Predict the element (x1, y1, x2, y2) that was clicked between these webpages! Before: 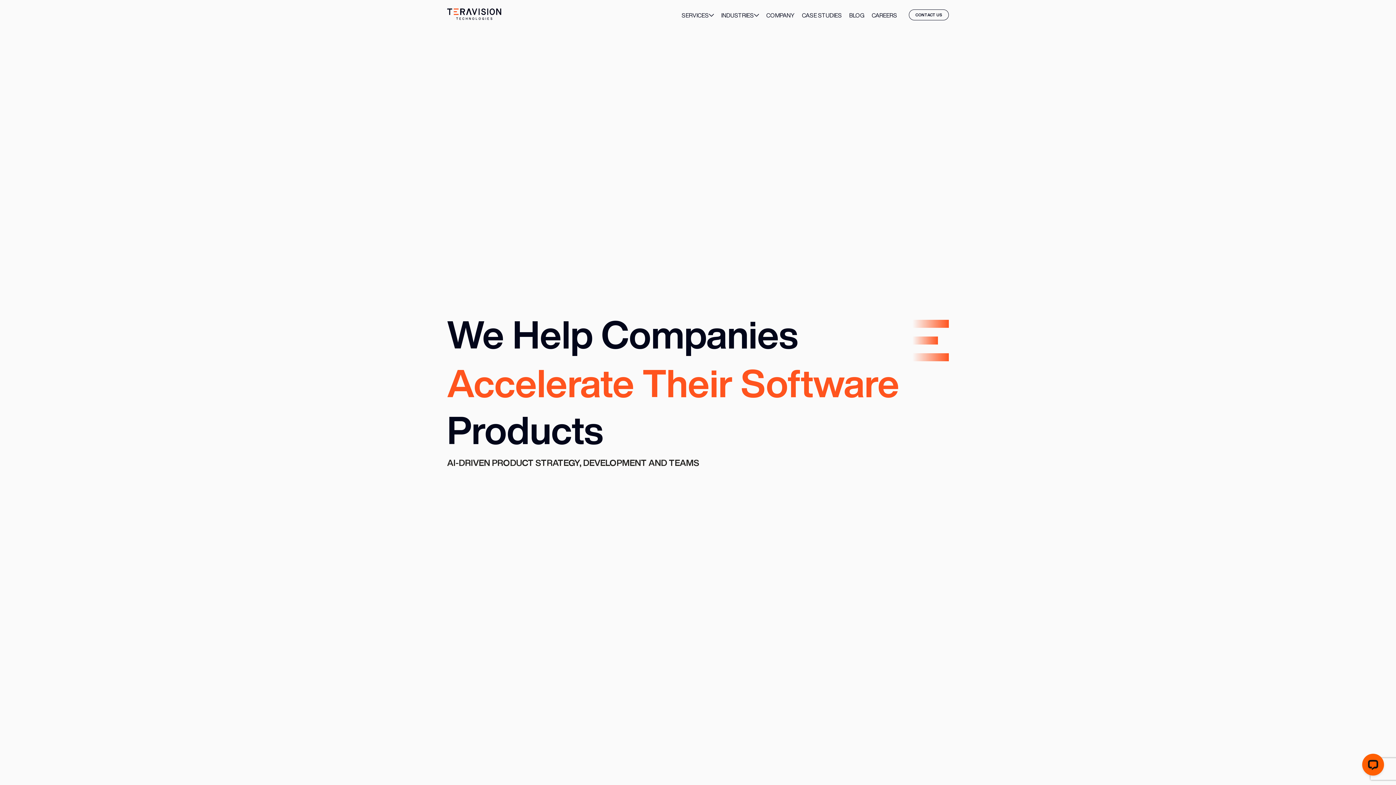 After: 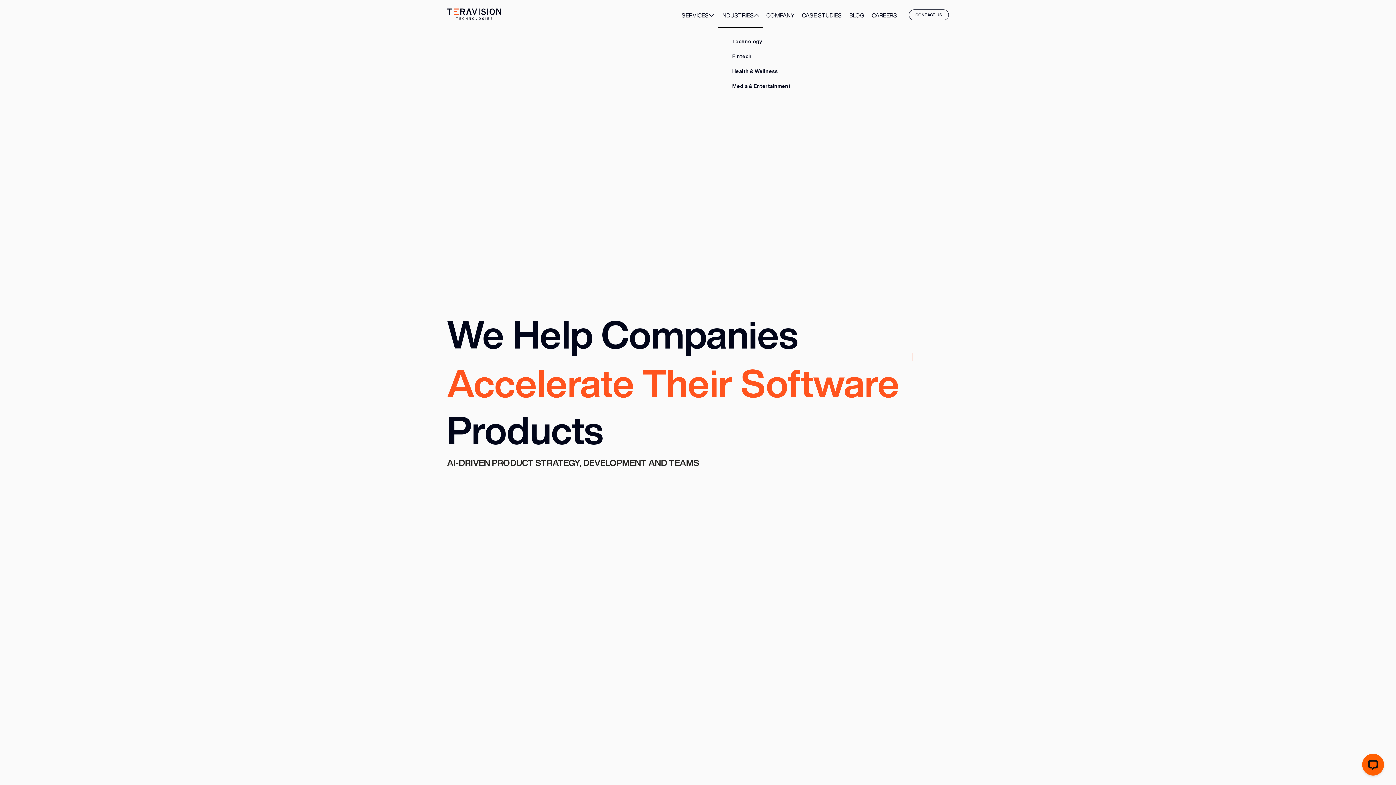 Action: label: INDUSTRIES bbox: (717, 7, 762, 26)